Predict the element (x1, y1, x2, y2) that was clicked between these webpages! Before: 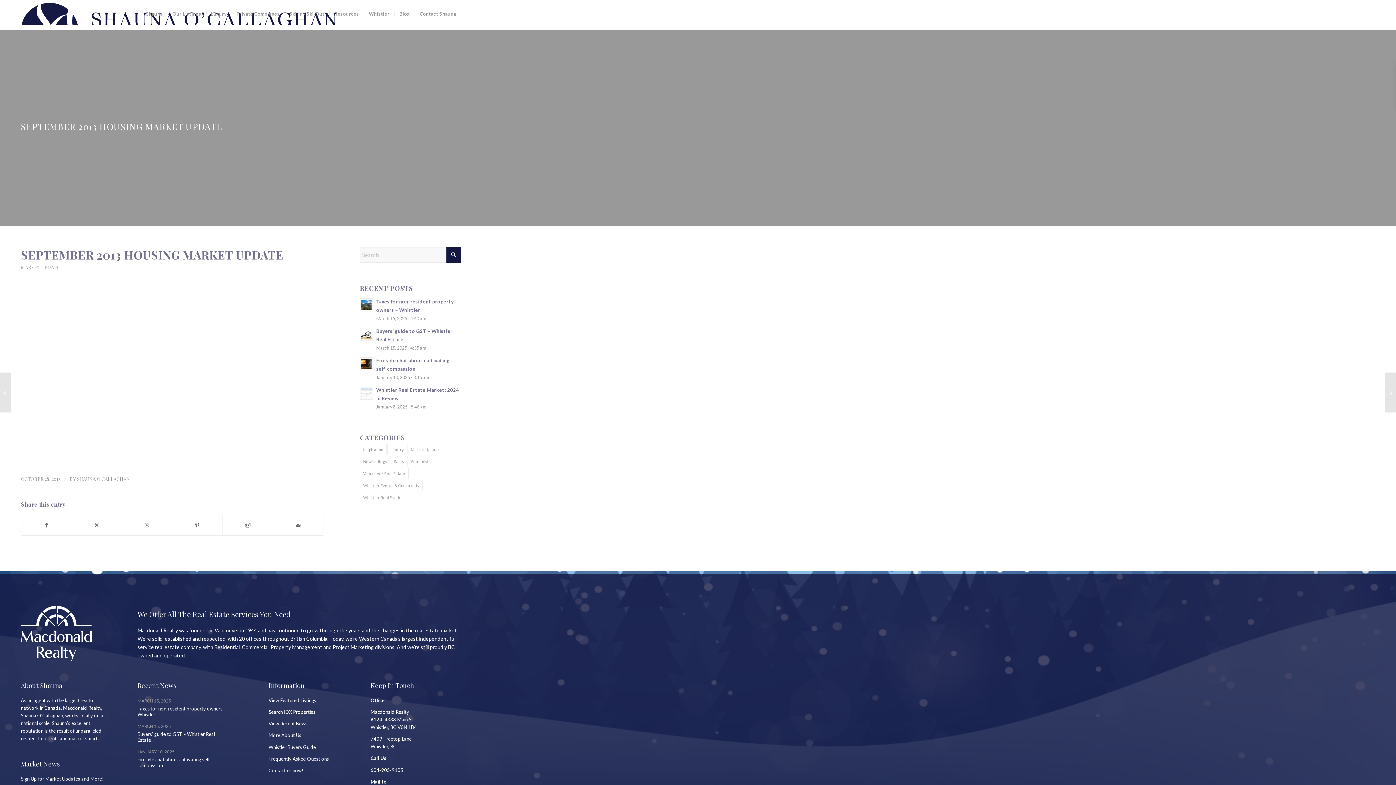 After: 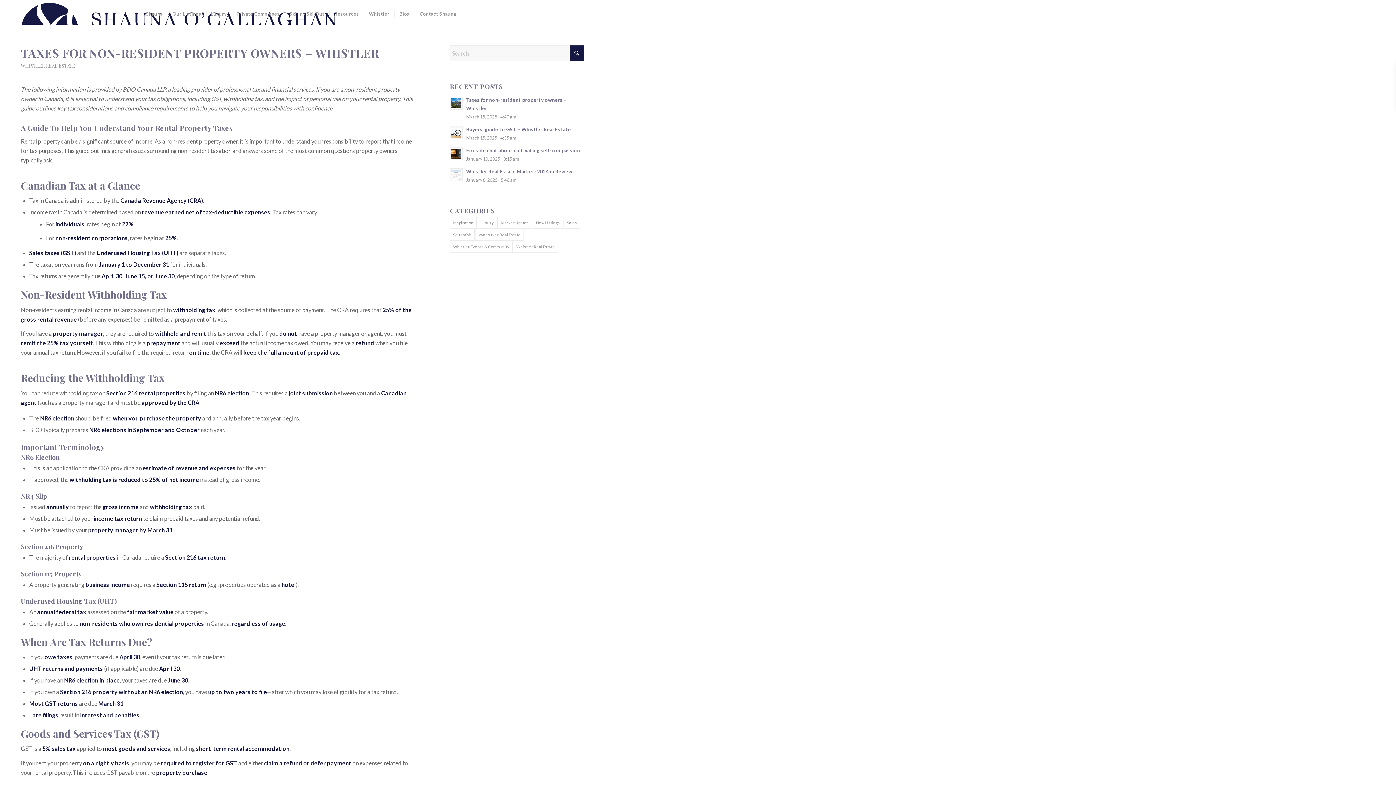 Action: bbox: (359, 492, 405, 503) label: Whistler Real Estate (302 items)